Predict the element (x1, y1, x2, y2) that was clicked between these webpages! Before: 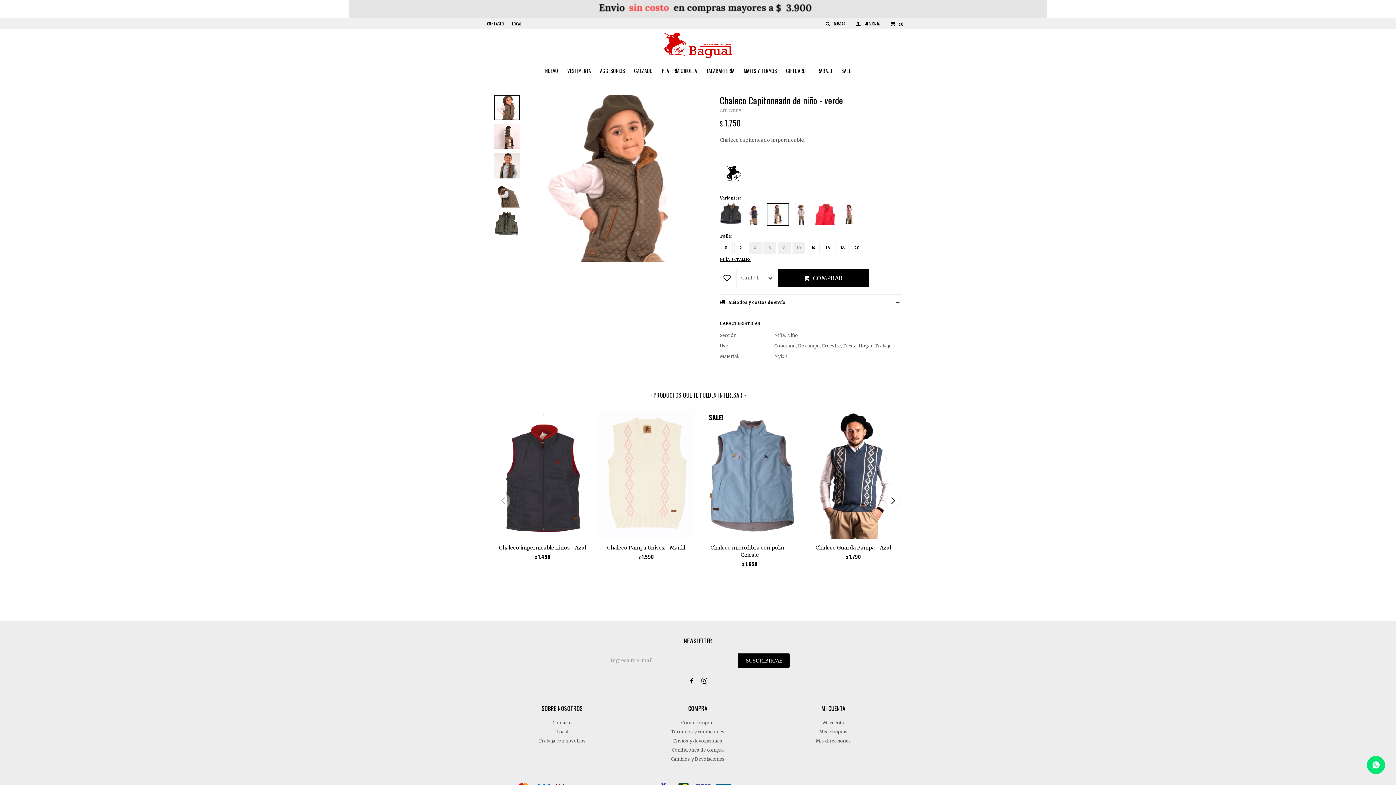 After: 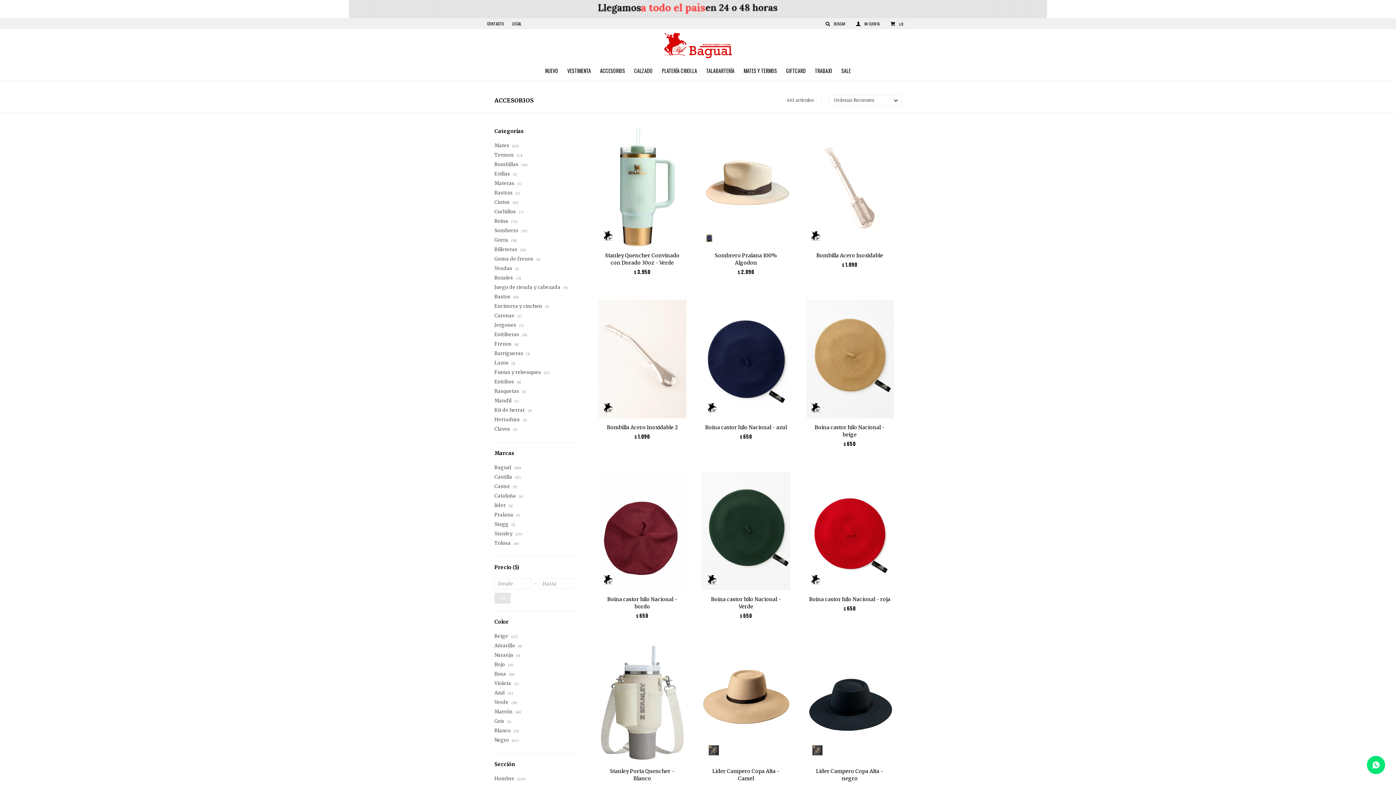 Action: label: ACCESORIOS bbox: (600, 61, 625, 80)